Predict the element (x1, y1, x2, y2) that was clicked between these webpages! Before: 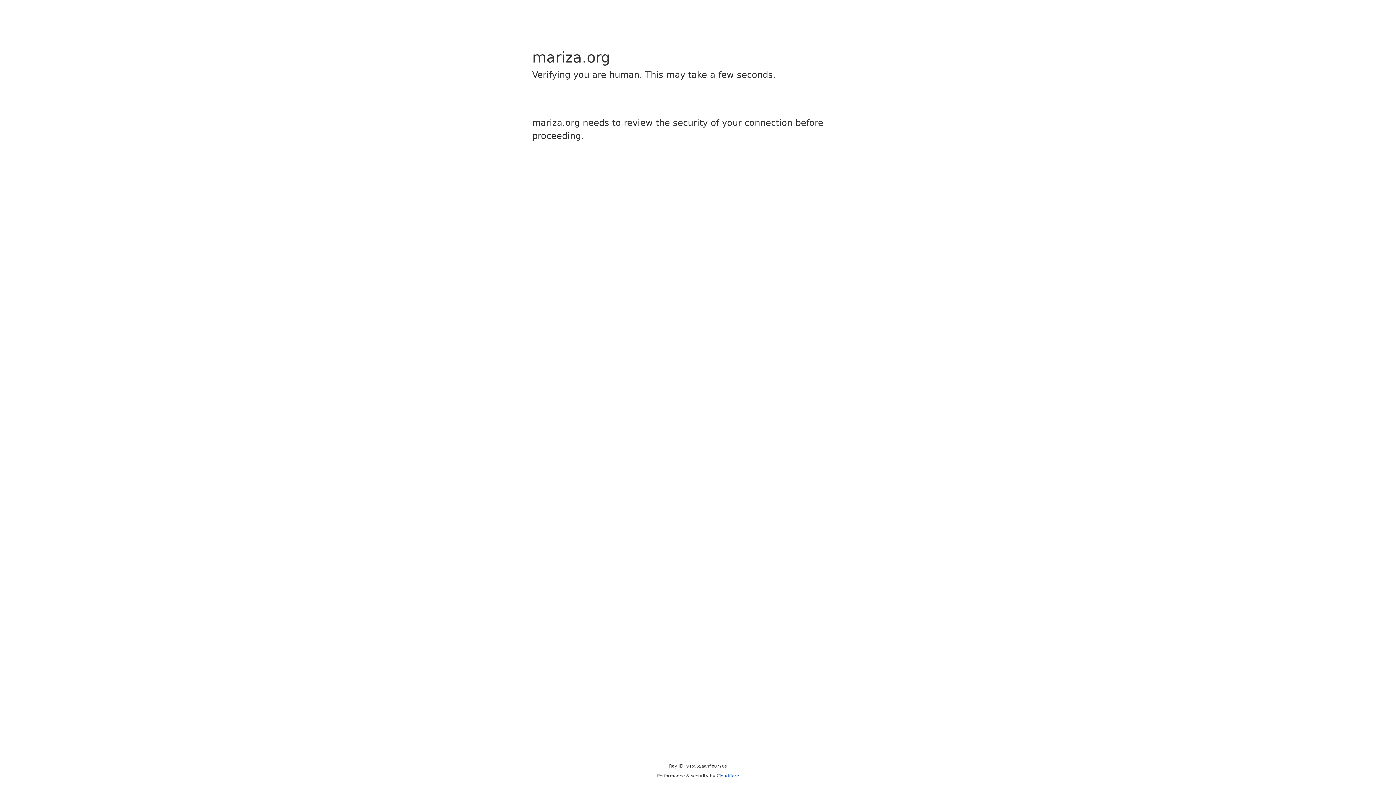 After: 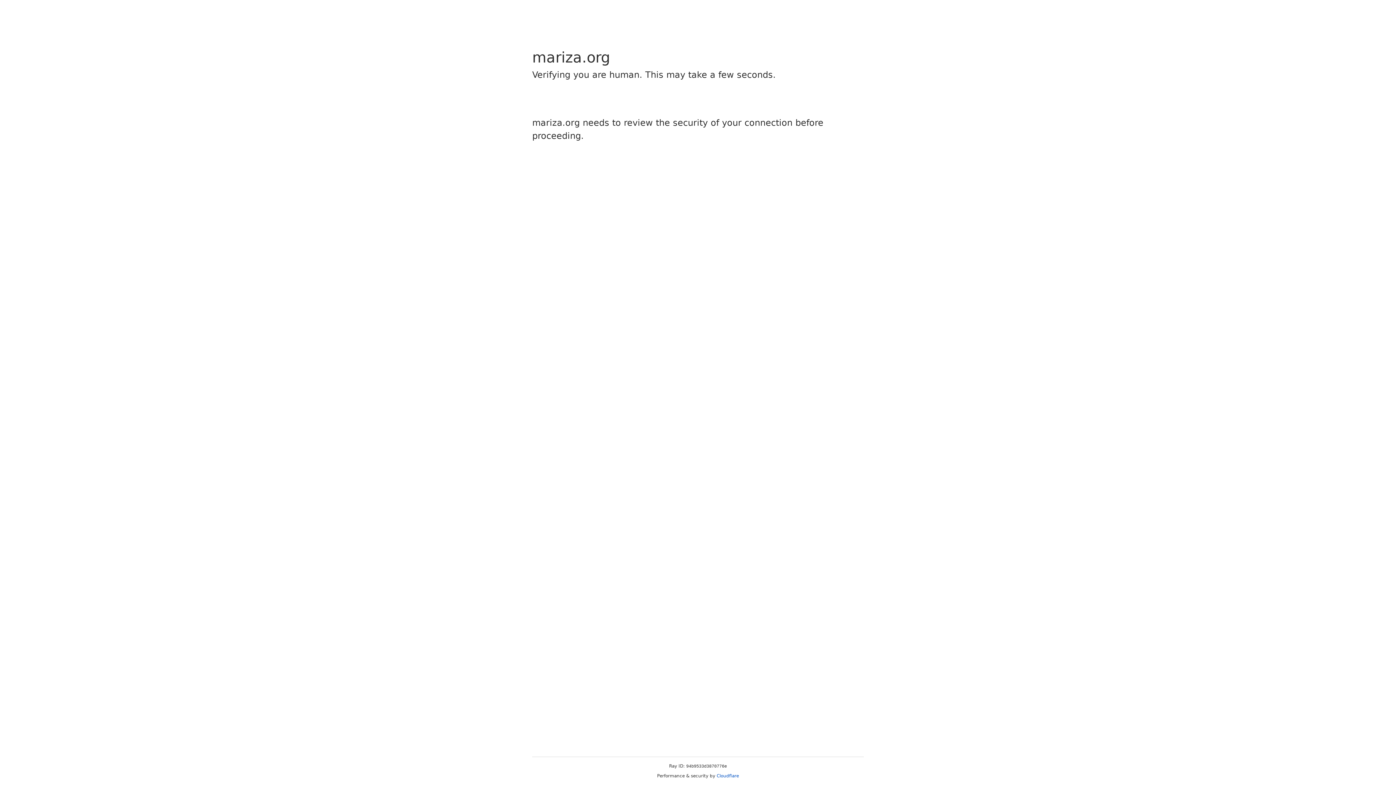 Action: label: Cloudflare bbox: (716, 773, 739, 778)